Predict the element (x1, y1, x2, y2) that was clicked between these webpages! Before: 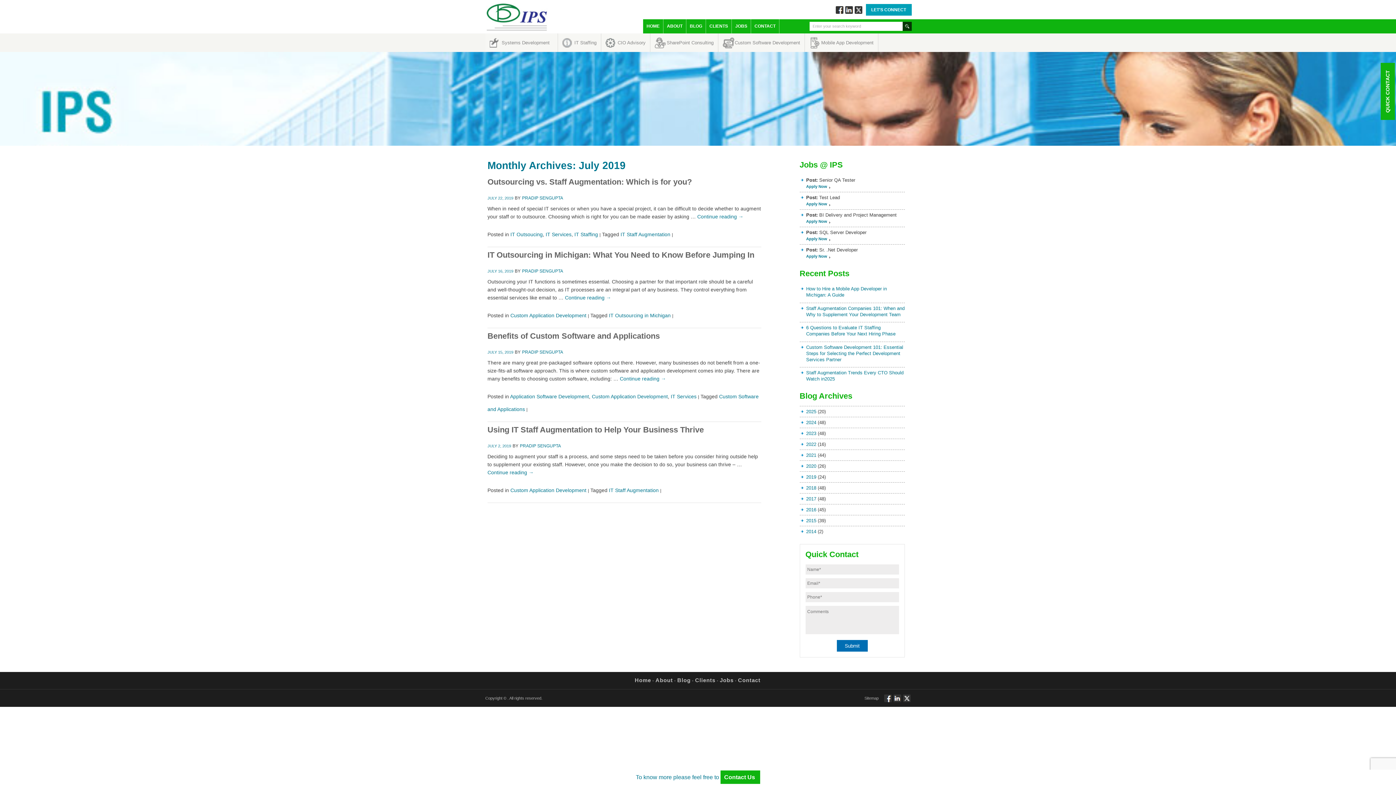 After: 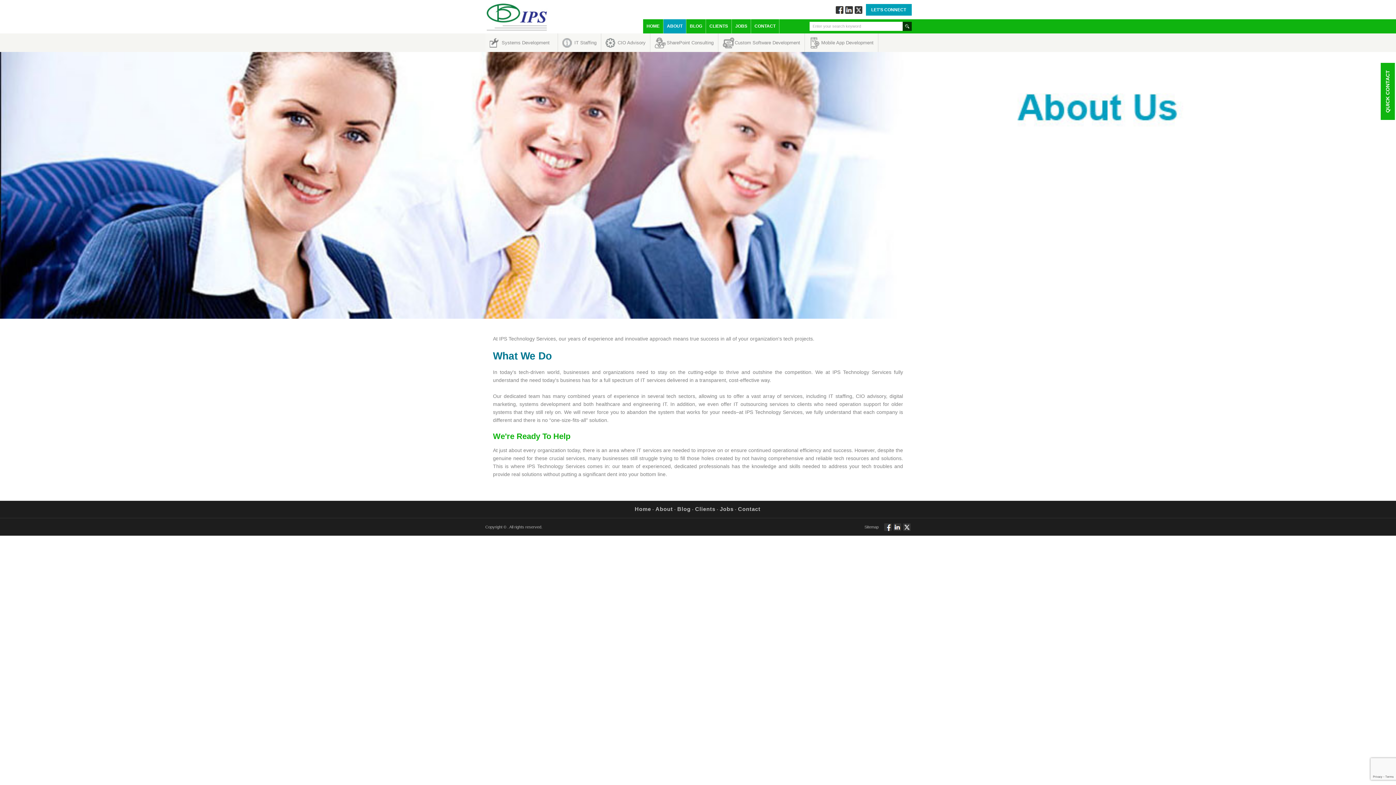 Action: label: ABOUT bbox: (663, 19, 686, 33)